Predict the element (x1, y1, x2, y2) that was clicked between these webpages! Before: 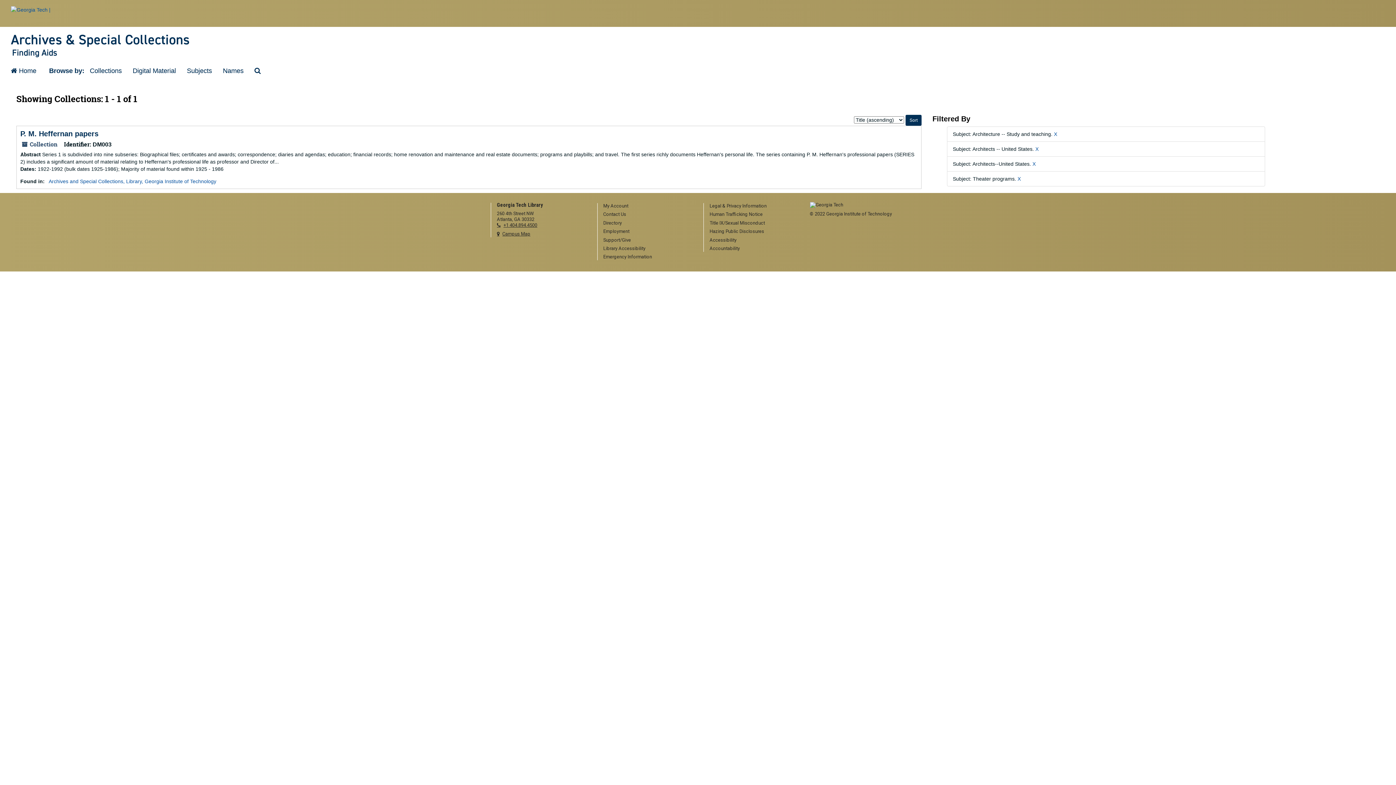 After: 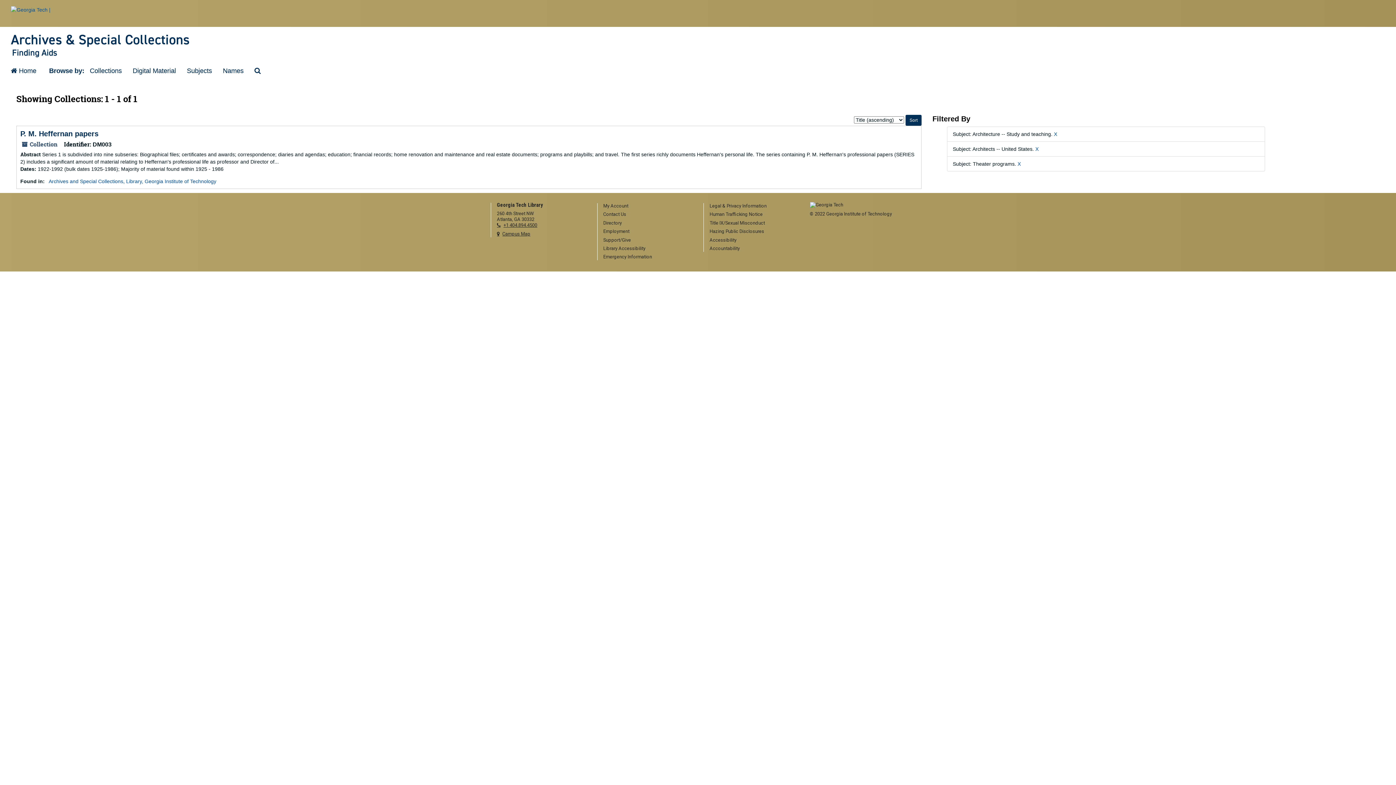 Action: bbox: (1032, 161, 1035, 166) label: X